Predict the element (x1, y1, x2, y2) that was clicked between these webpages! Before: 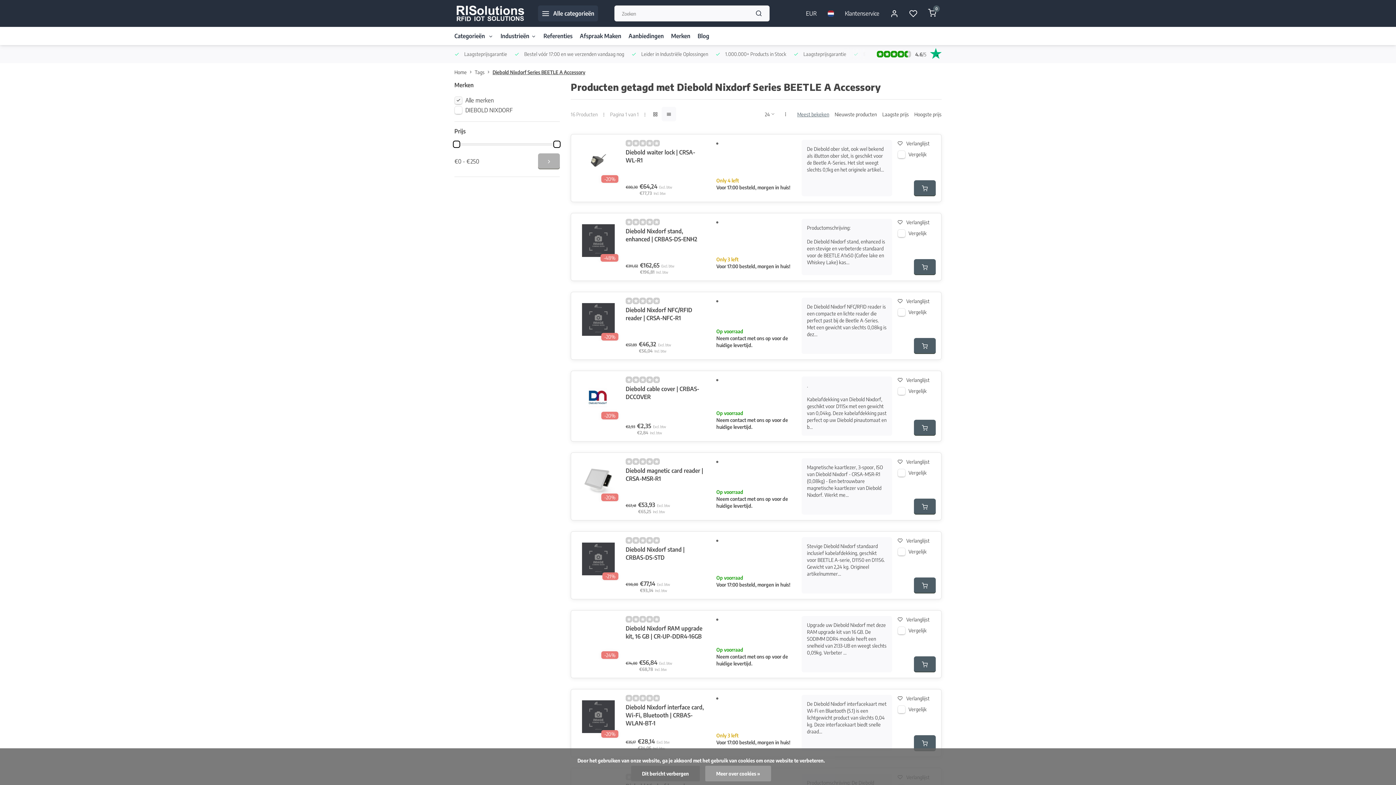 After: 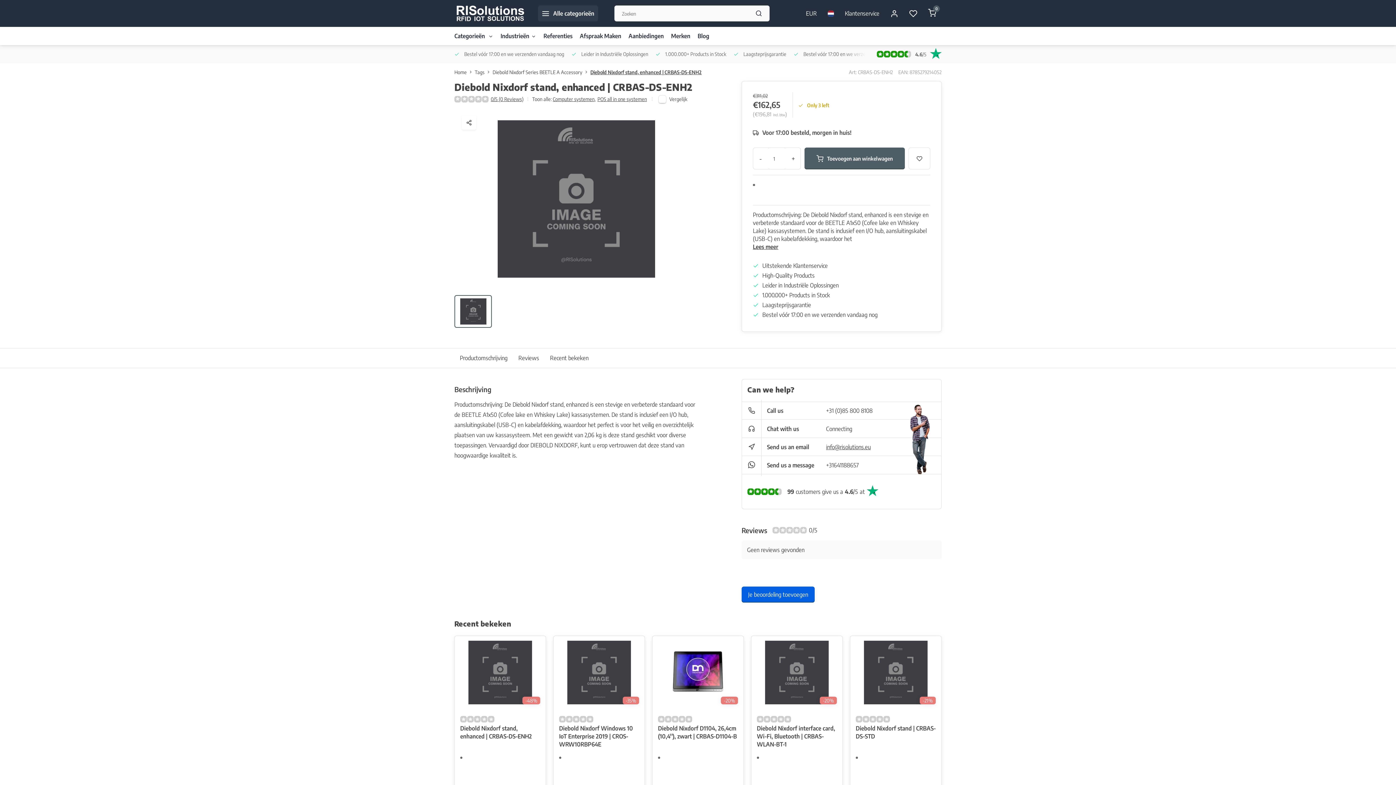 Action: bbox: (625, 227, 705, 243) label: Diebold Nixdorf stand, enhanced | CRBAS-DS-ENH2